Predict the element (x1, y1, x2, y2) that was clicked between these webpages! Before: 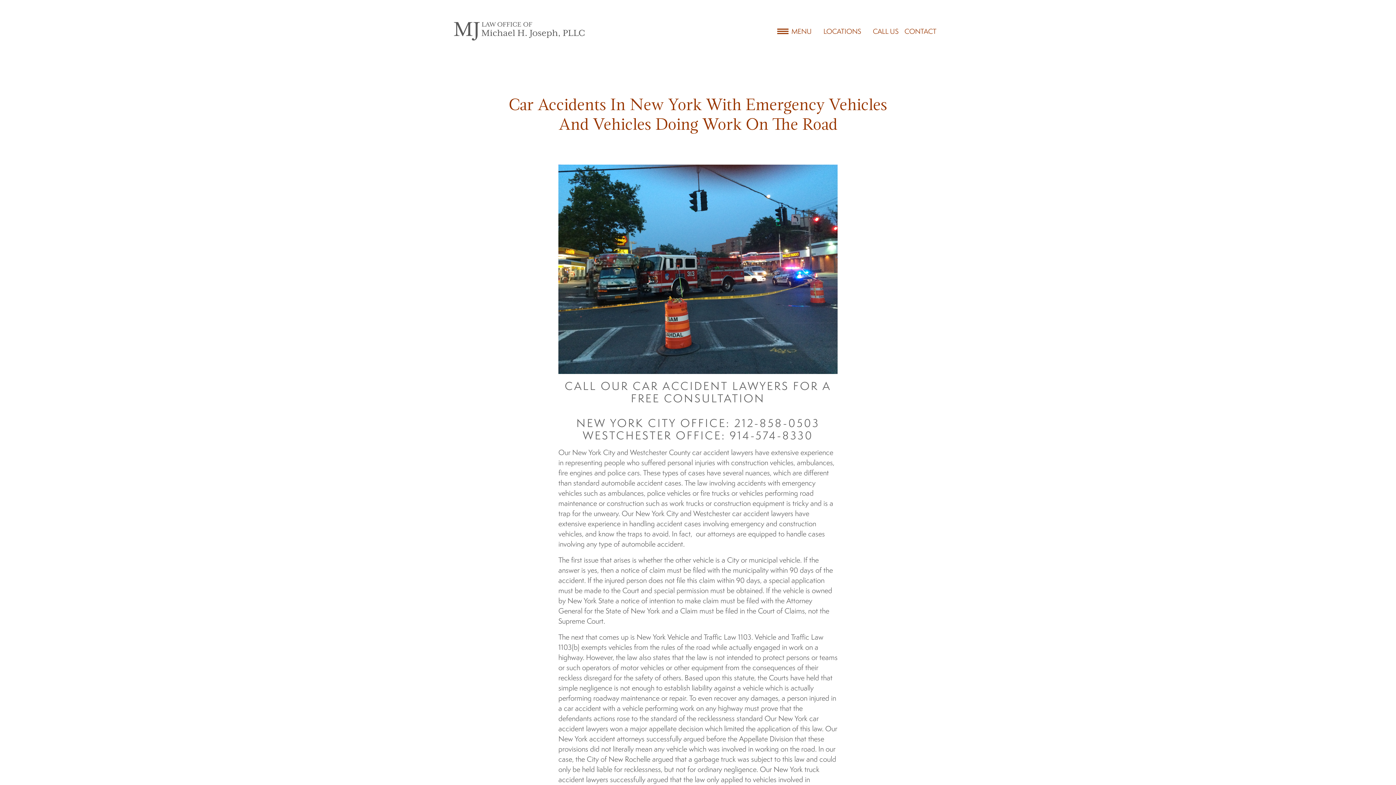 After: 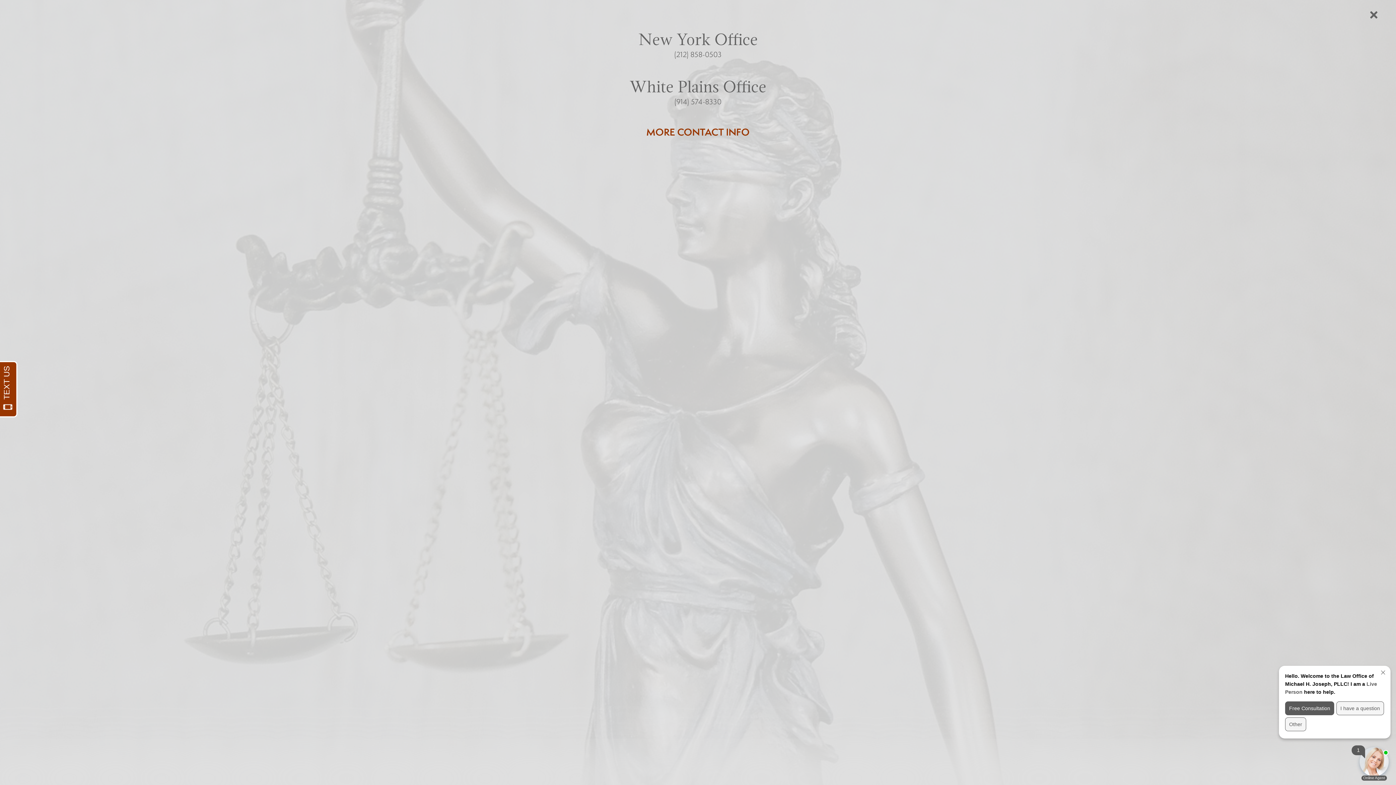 Action: label: CALL US bbox: (873, 28, 898, 34)